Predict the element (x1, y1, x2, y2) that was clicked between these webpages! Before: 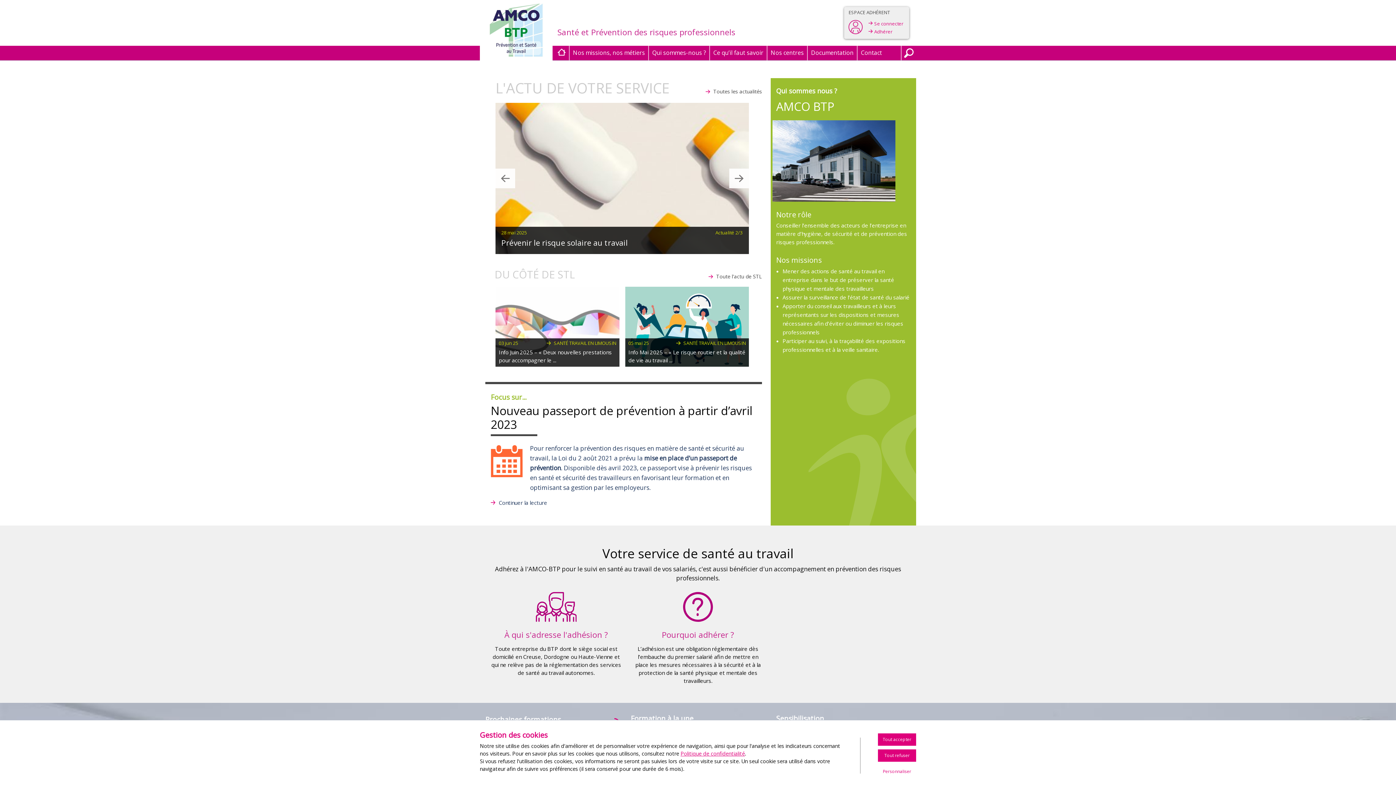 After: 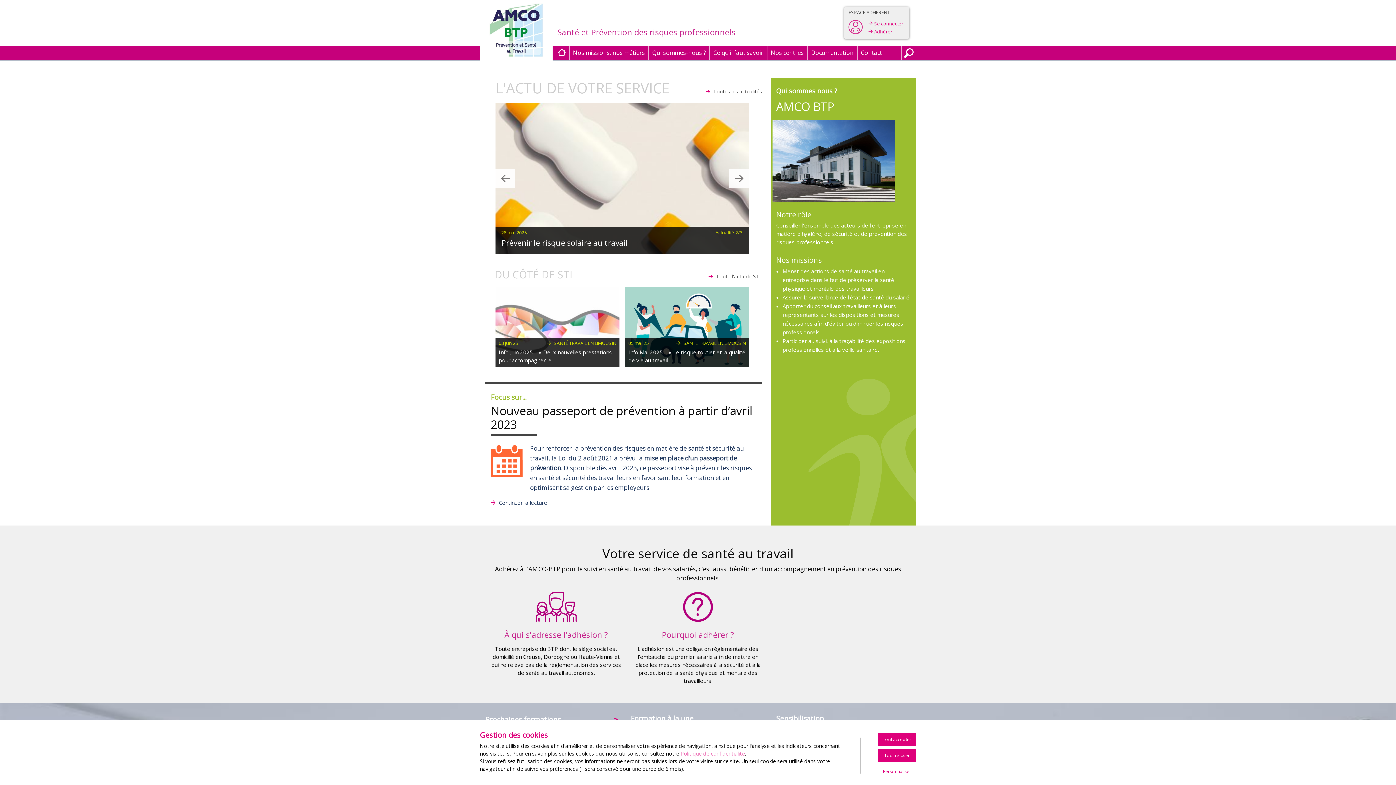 Action: bbox: (680, 750, 745, 757) label: Politique de confidentialité